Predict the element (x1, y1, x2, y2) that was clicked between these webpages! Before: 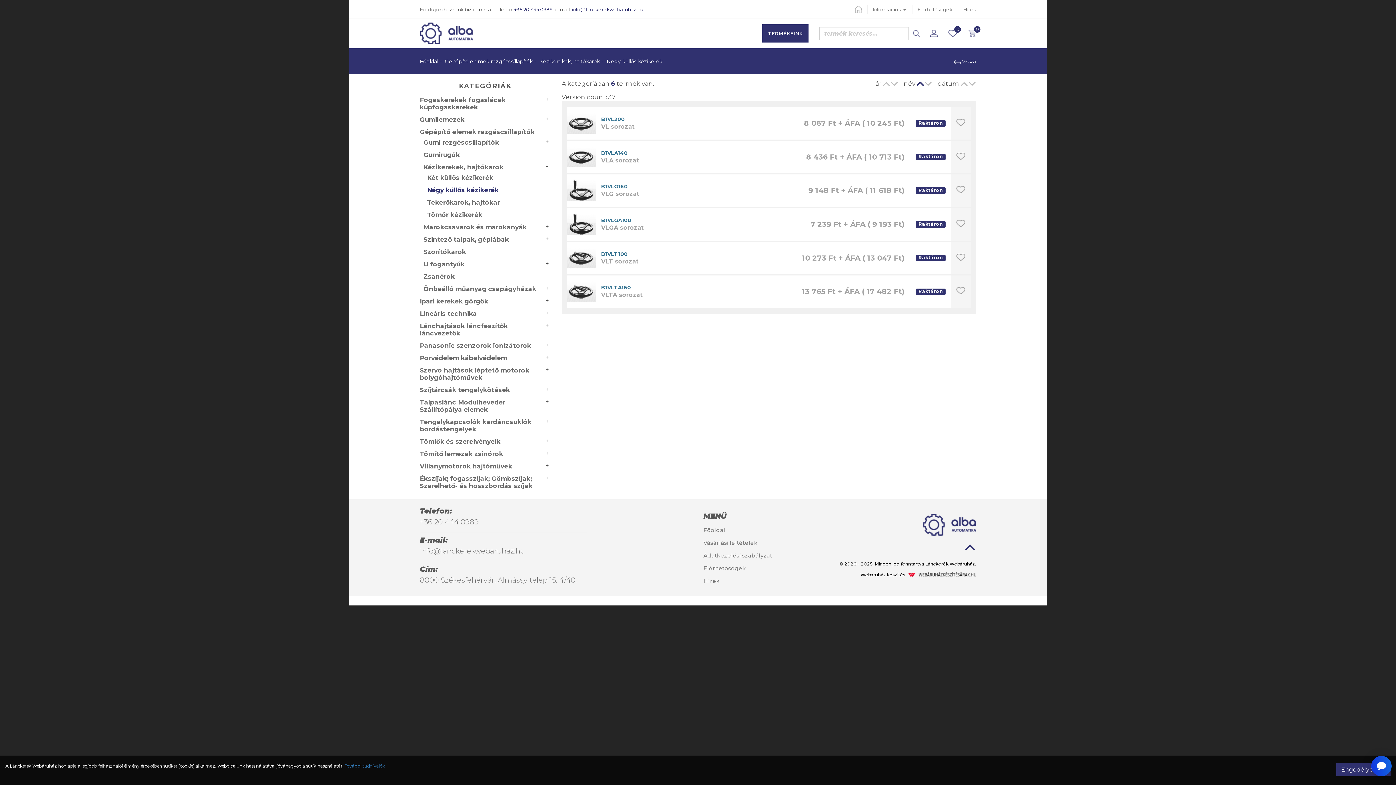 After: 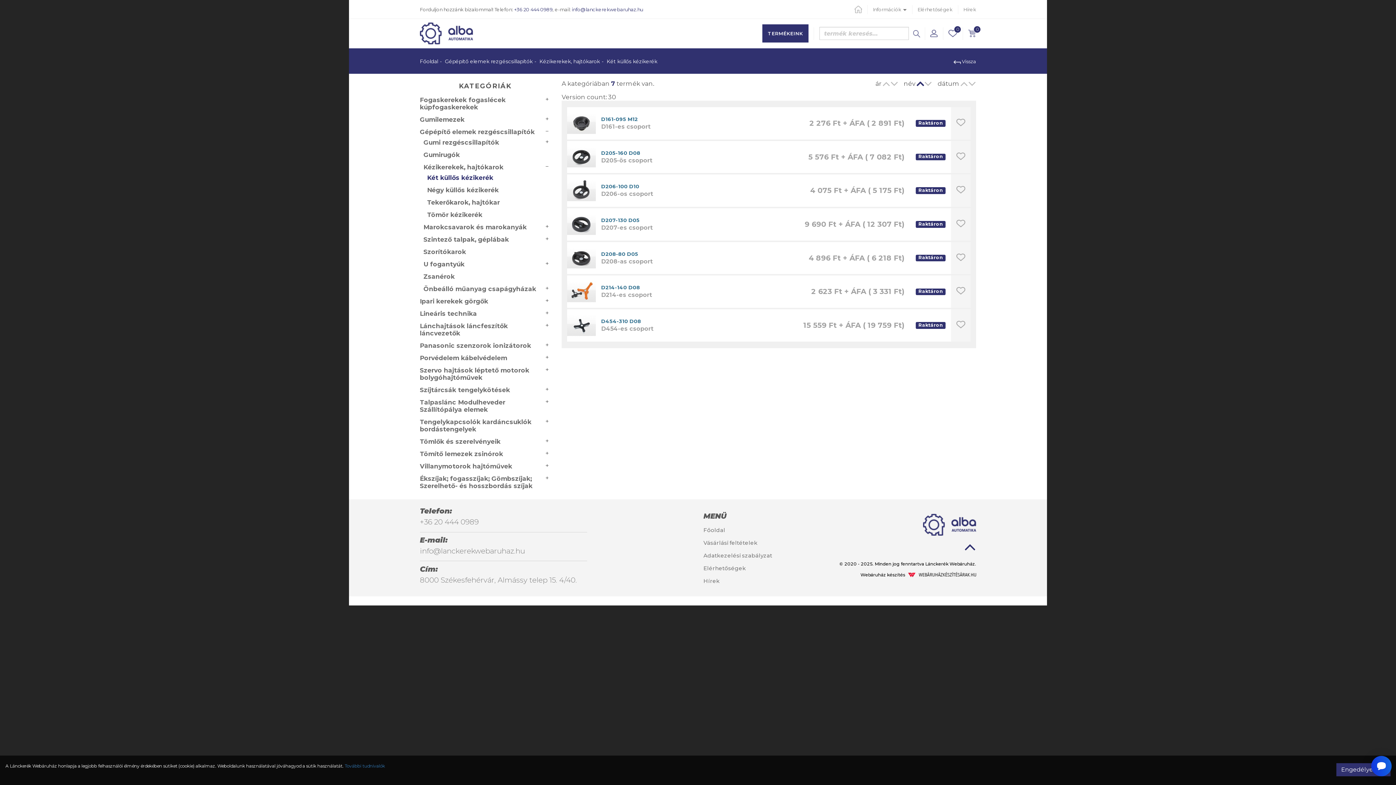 Action: bbox: (427, 173, 493, 182) label: Két küllős kézikerék